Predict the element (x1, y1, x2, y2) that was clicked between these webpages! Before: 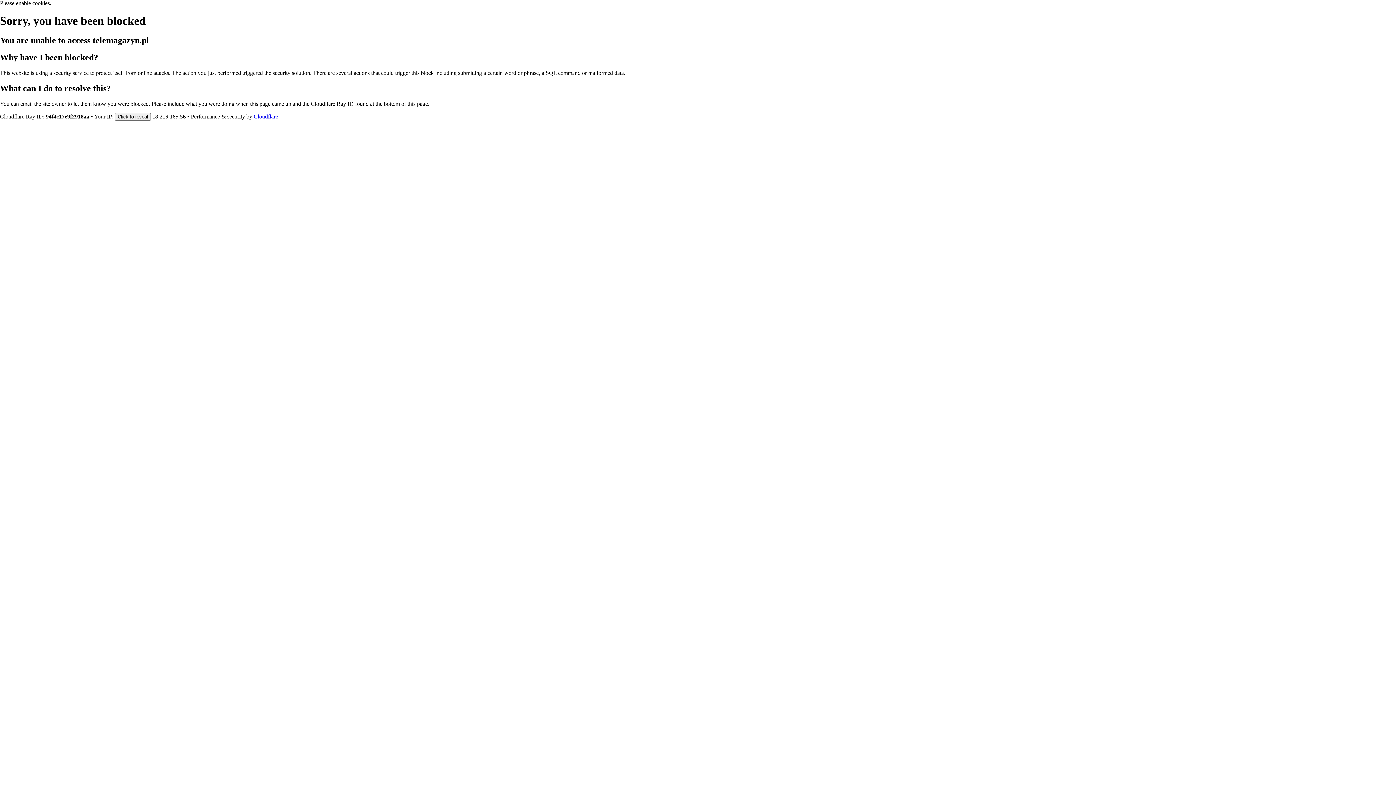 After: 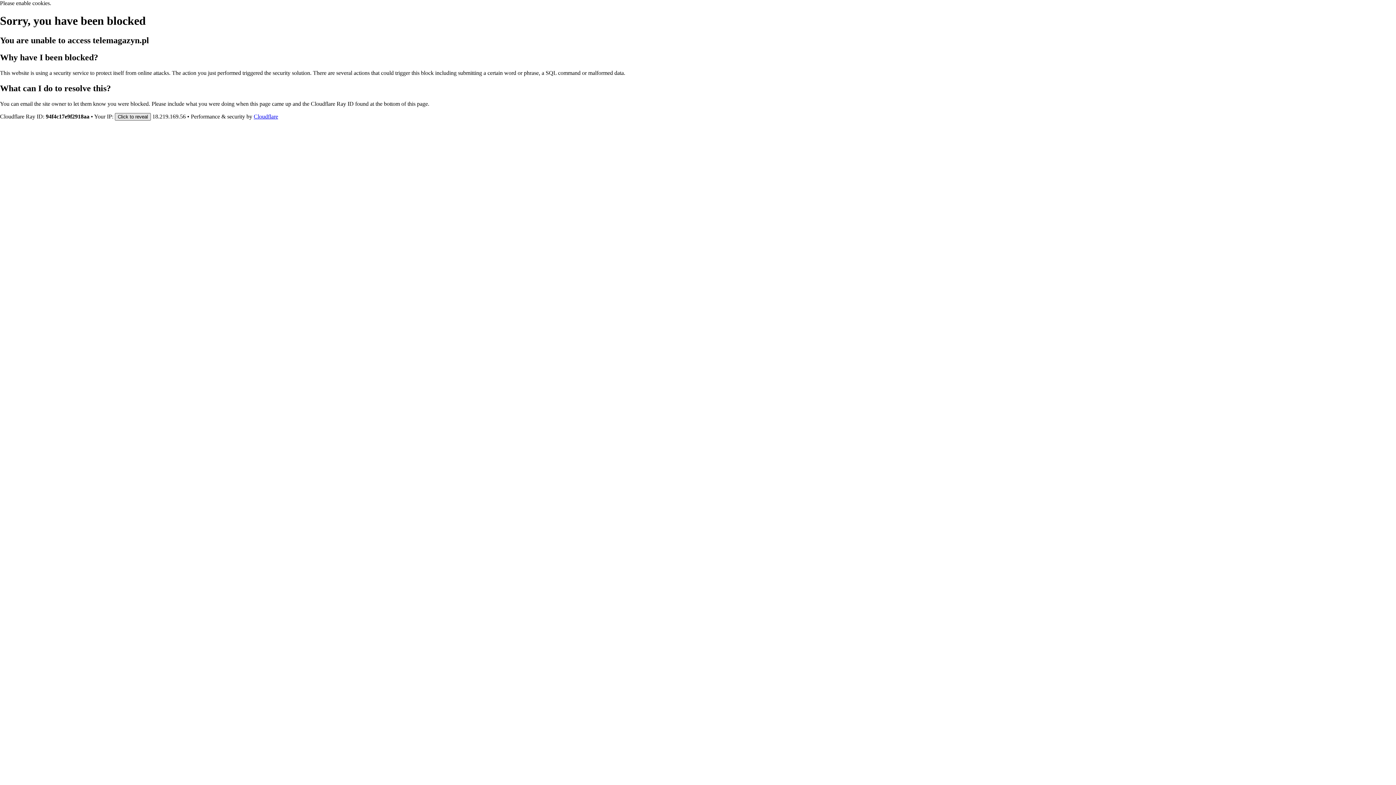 Action: label: Click to reveal bbox: (114, 112, 150, 120)